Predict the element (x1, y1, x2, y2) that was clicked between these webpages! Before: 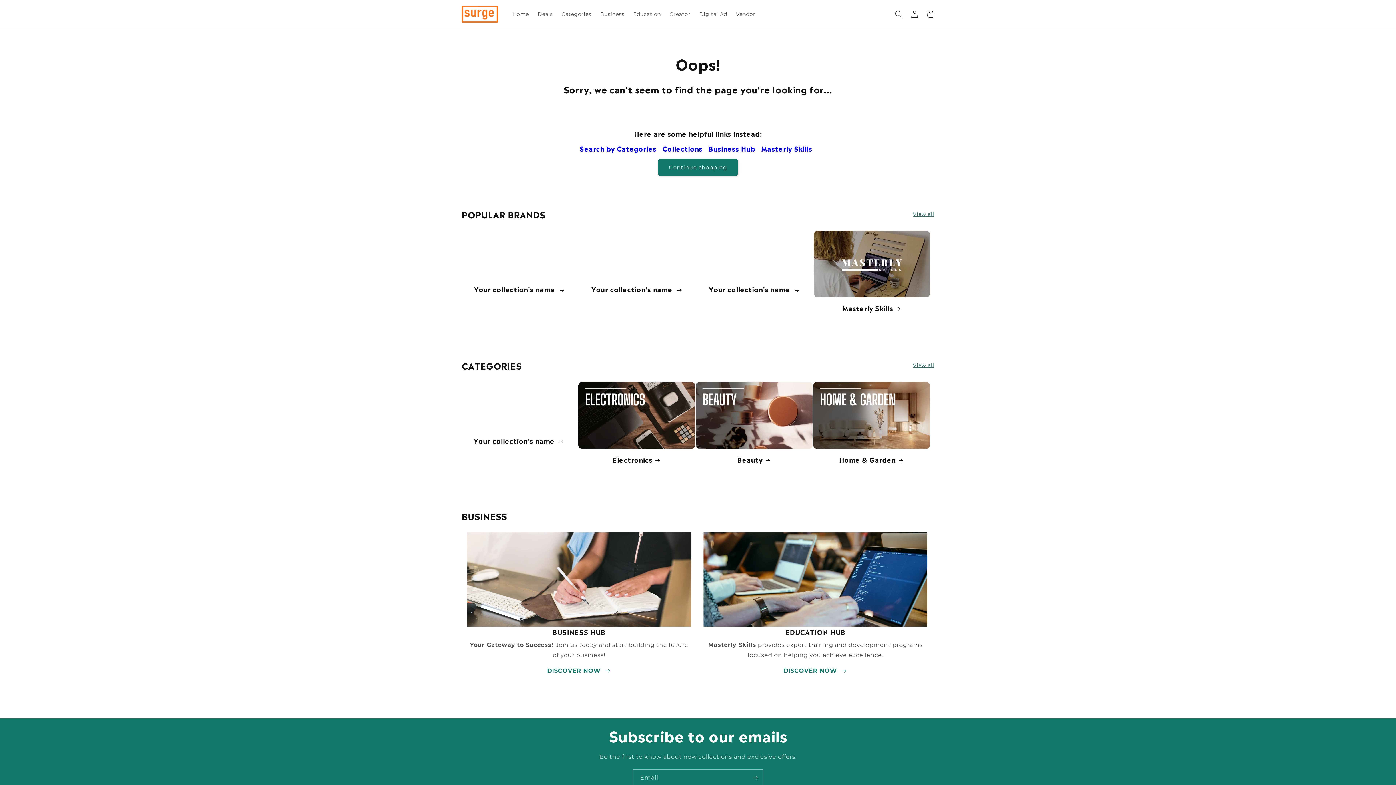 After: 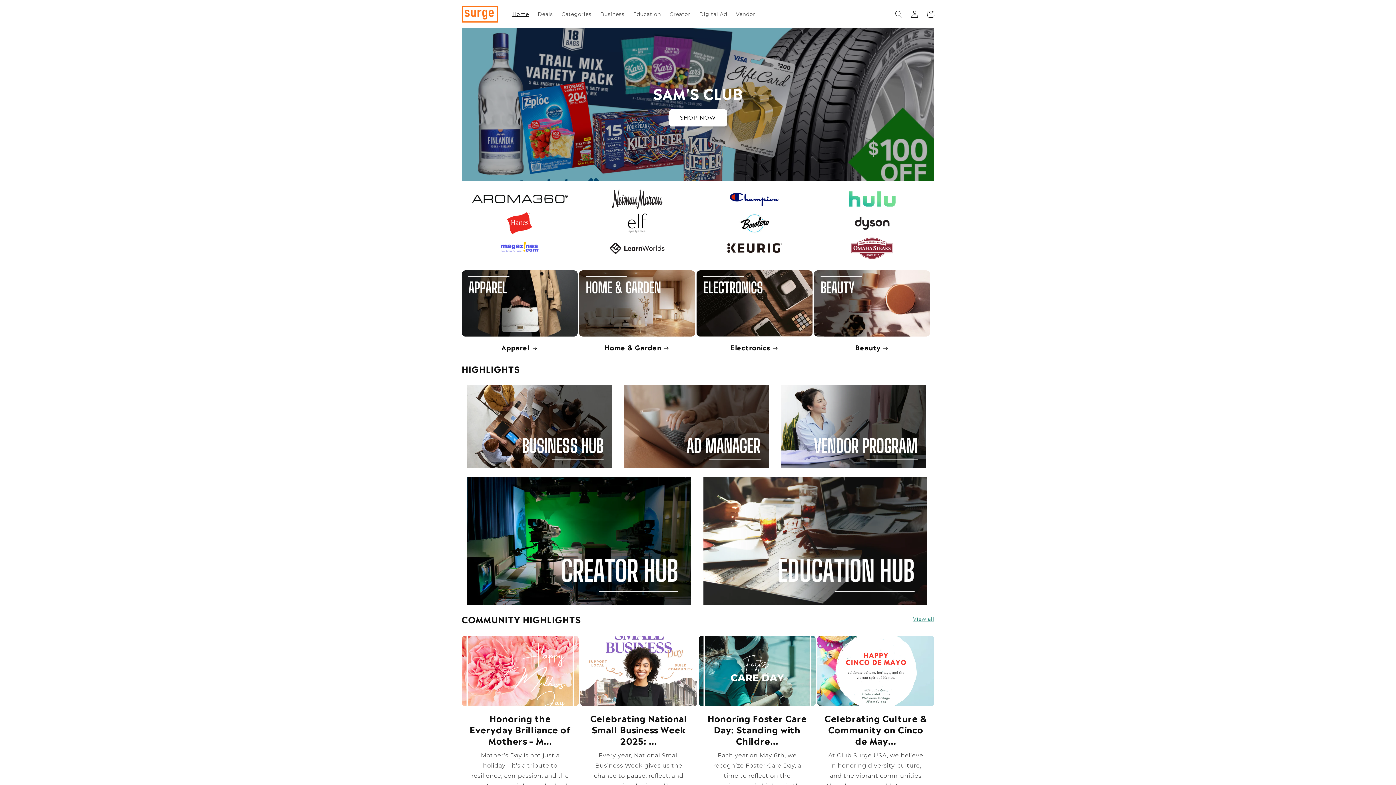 Action: bbox: (459, 2, 500, 25)